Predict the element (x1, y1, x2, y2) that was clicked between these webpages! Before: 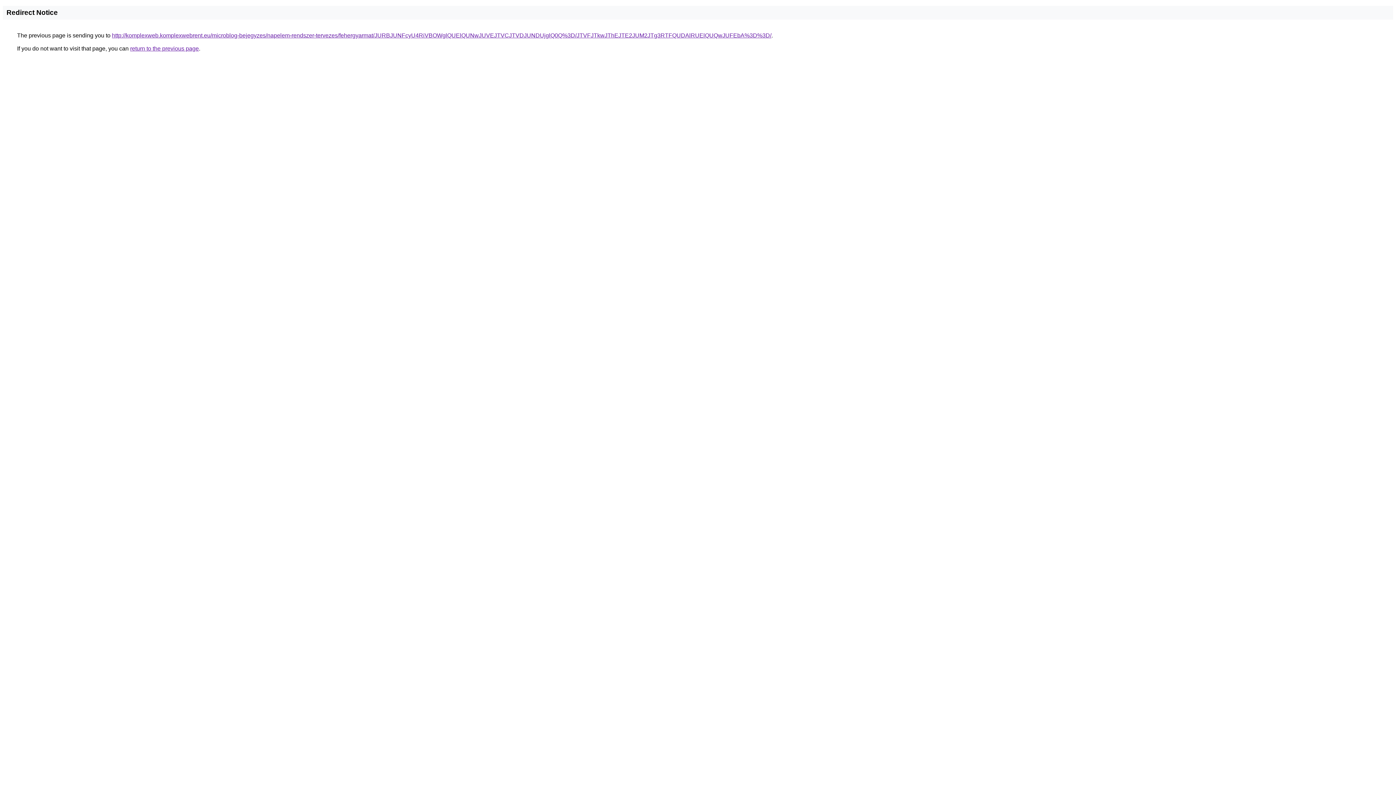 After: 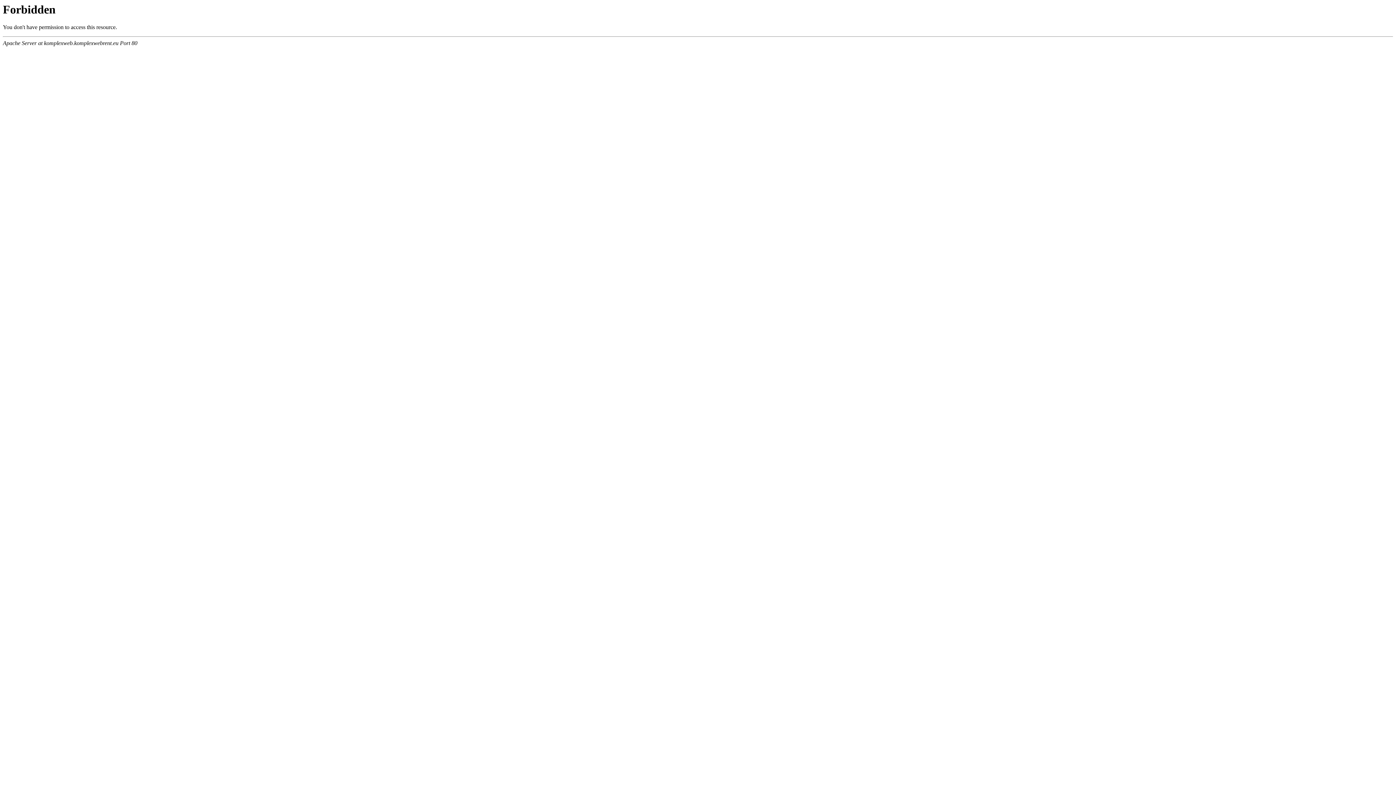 Action: label: http://komplexweb.komplexwebrent.eu/microblog-bejegyzes/napelem-rendszer-tervezes/fehergyarmat/JURBJUNFcyU4RiVBOWglQUElQUNwJUVEJTVCJTVDJUNDUjglQ0Q%3D/JTVFJTkwJThEJTE2JUM2JTg3RTFQUDAlRUElQUQwJUFEbA%3D%3D/ bbox: (112, 32, 771, 38)